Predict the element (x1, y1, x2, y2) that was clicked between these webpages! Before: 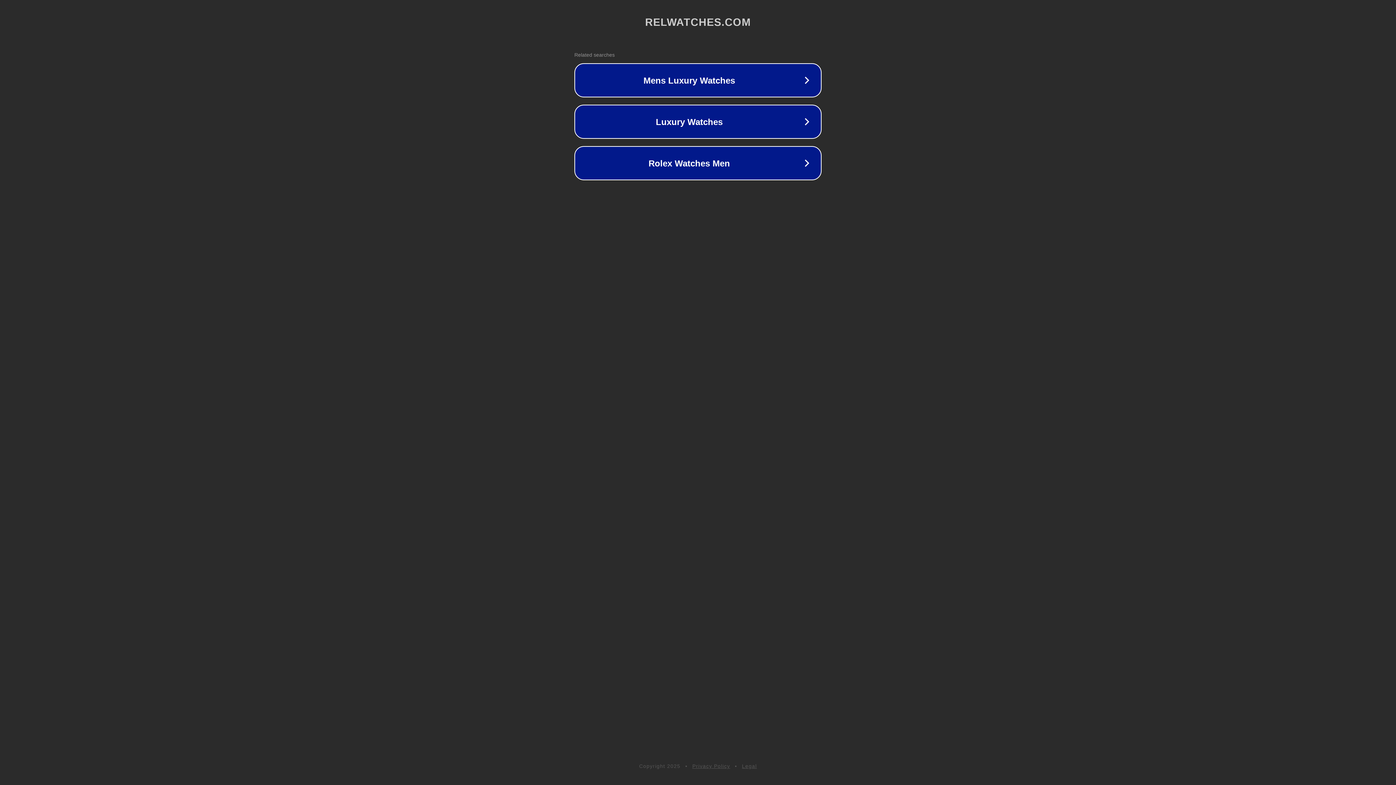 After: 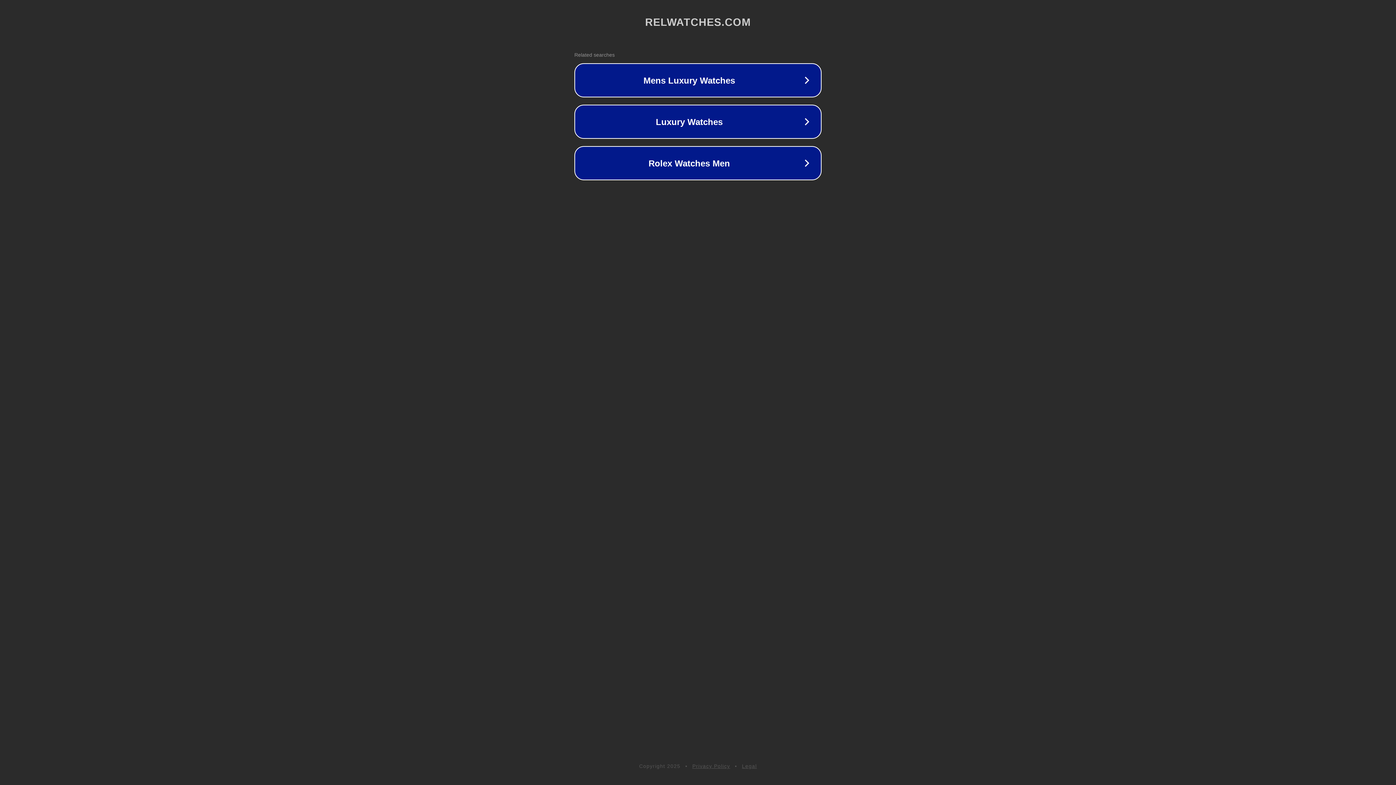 Action: label: Legal bbox: (742, 763, 757, 769)